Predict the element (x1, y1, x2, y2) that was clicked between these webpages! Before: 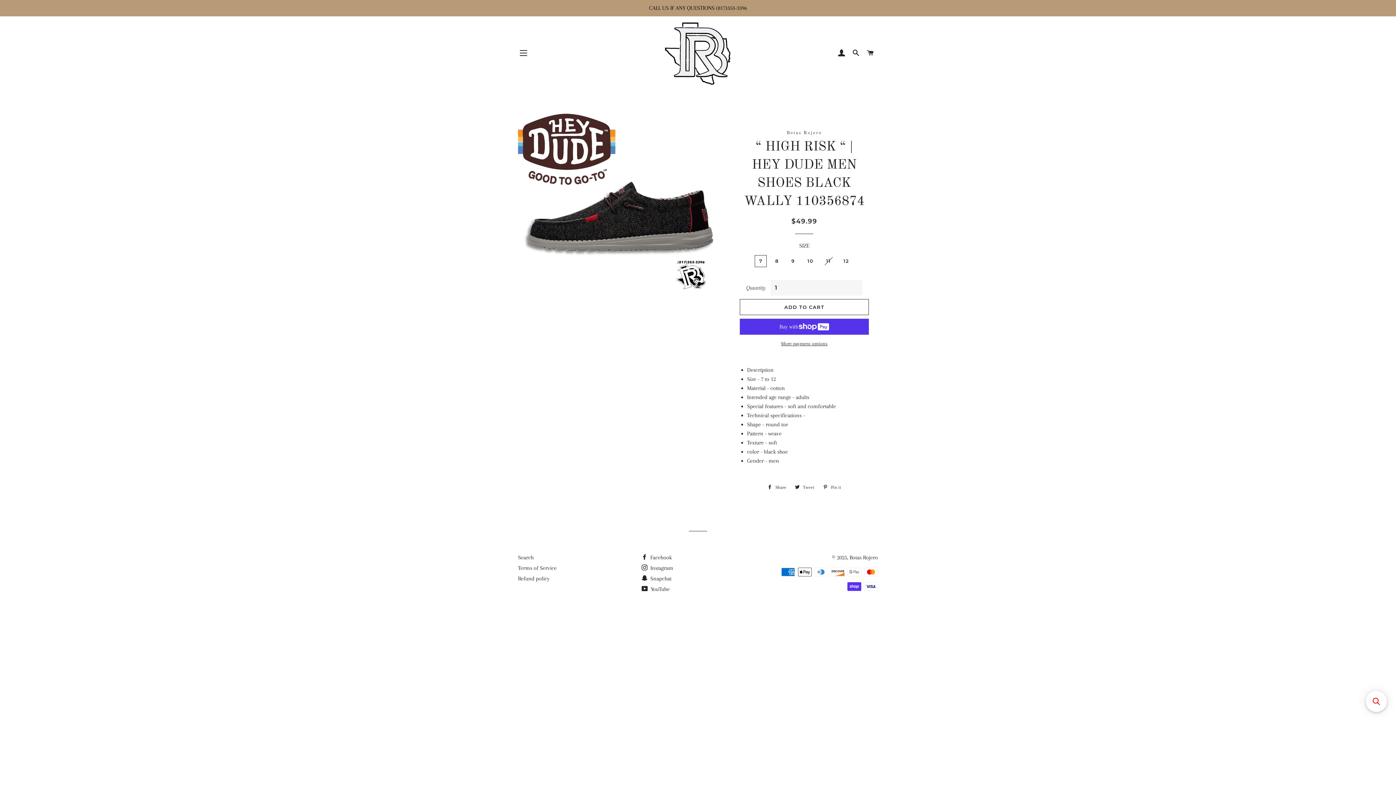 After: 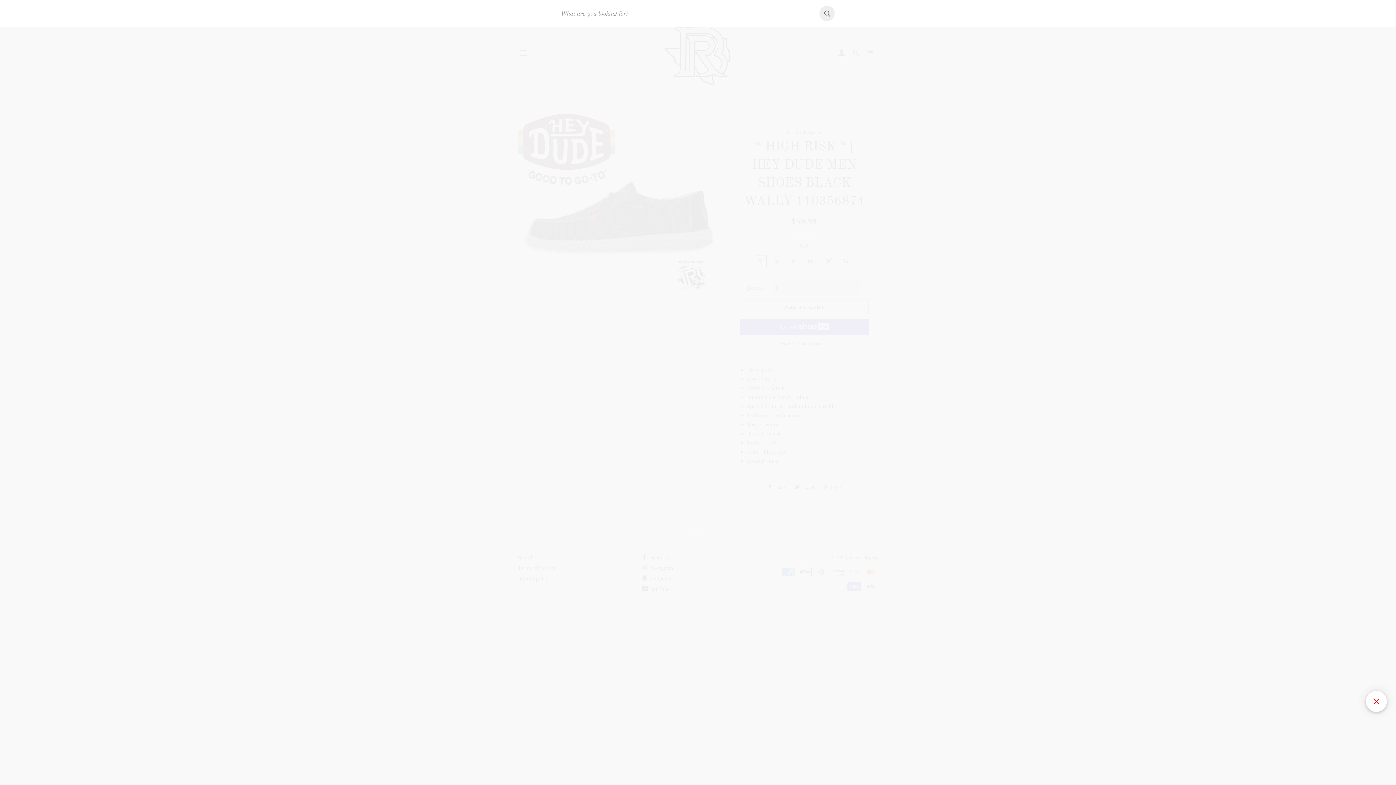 Action: label: Open sticky searchbox bbox: (1366, 691, 1387, 712)